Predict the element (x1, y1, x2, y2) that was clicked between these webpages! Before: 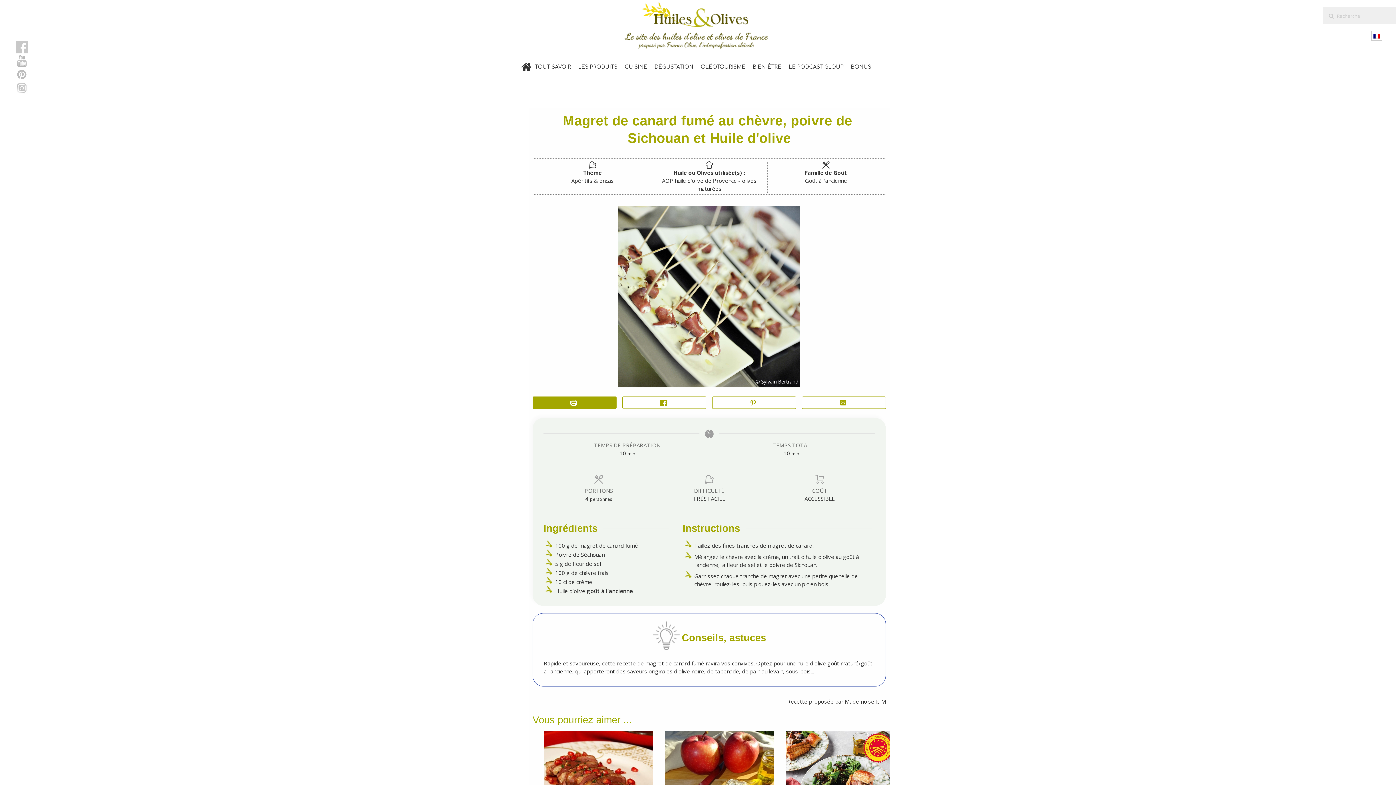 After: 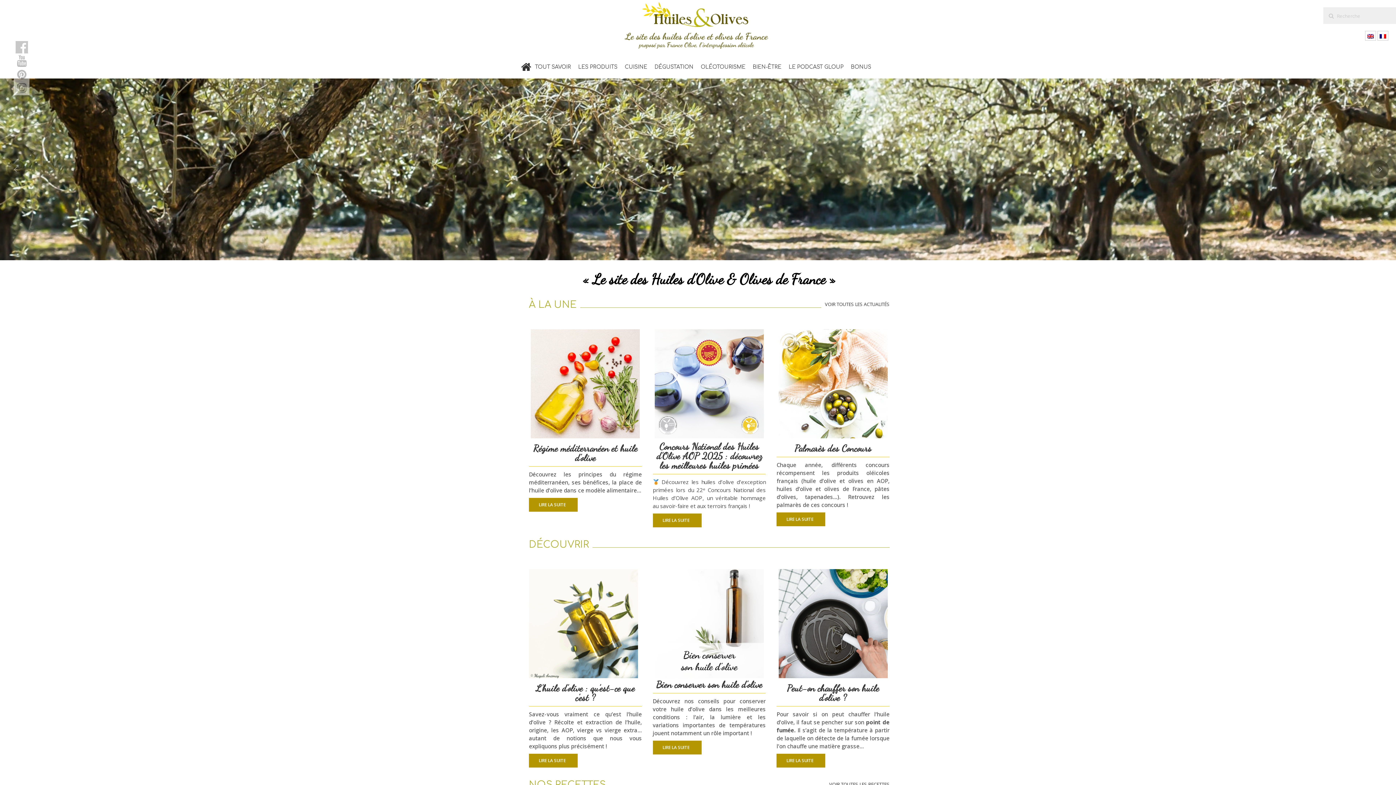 Action: bbox: (521, 58, 531, 72)